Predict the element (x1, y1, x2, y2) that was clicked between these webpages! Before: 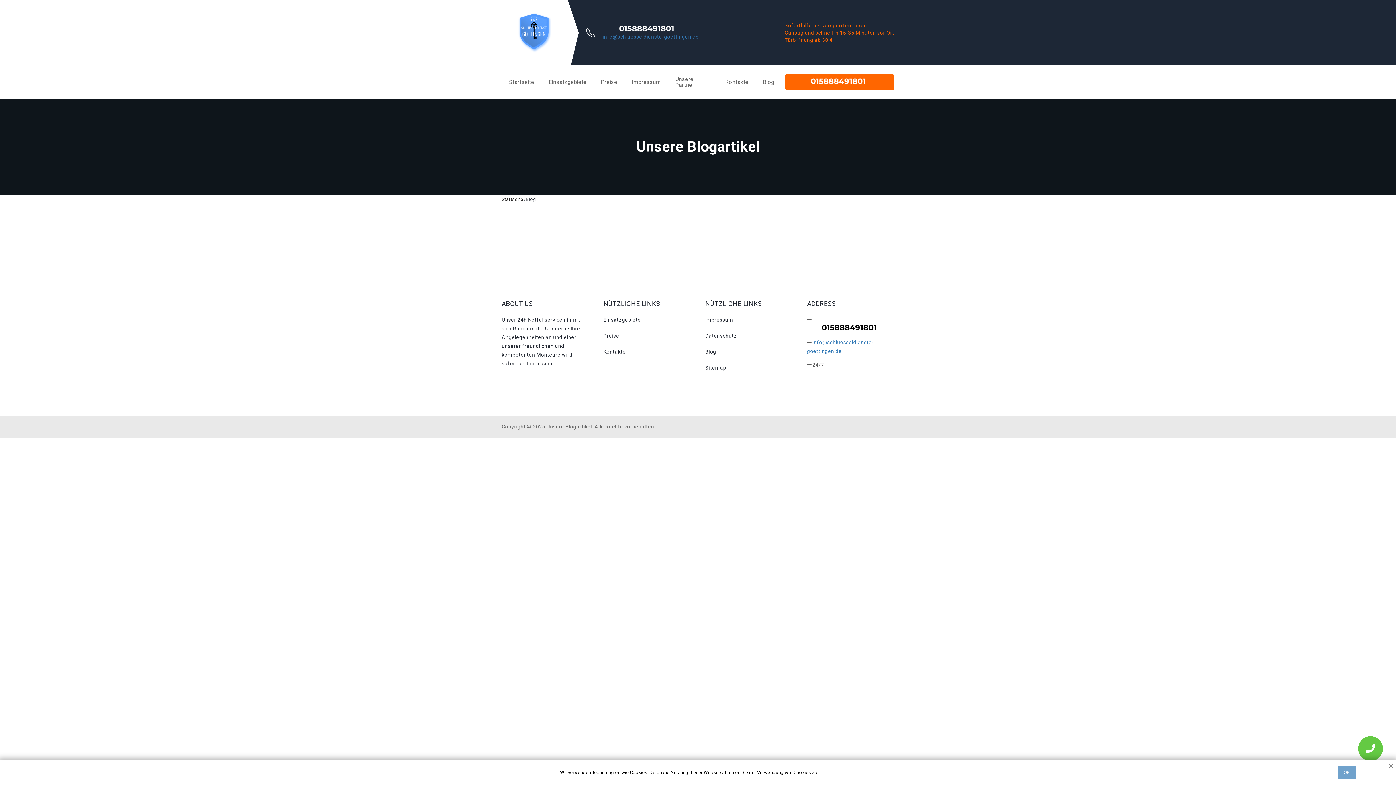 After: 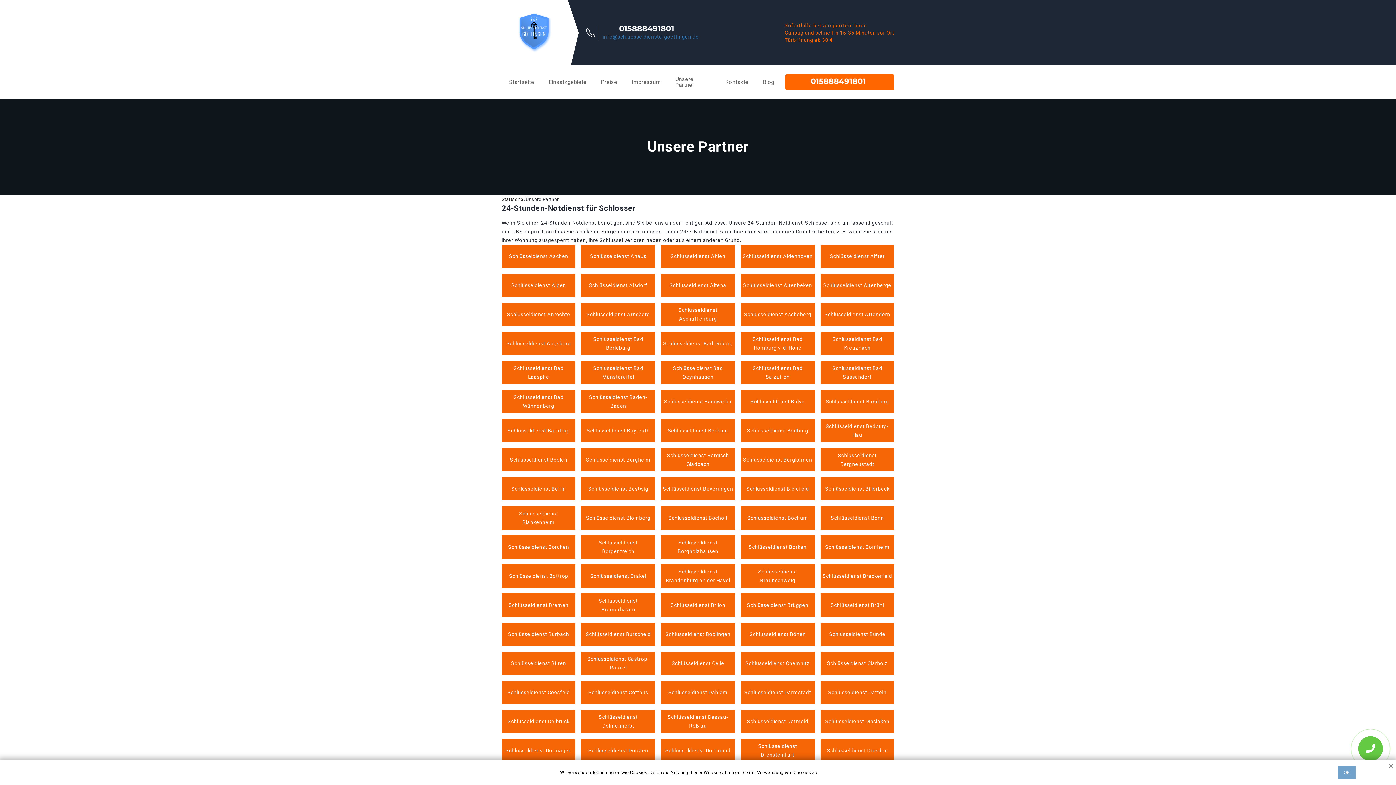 Action: label: Unsere Partner bbox: (668, 65, 718, 98)